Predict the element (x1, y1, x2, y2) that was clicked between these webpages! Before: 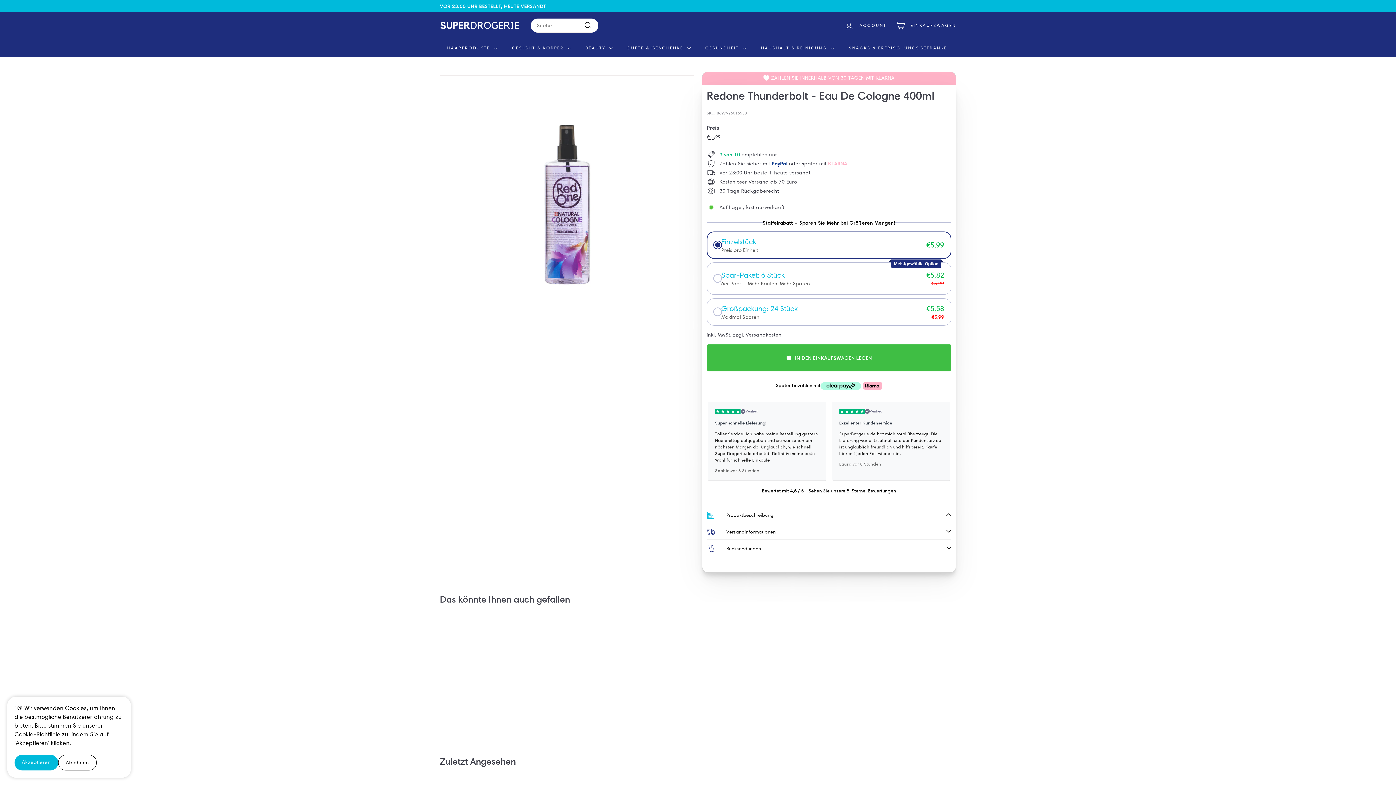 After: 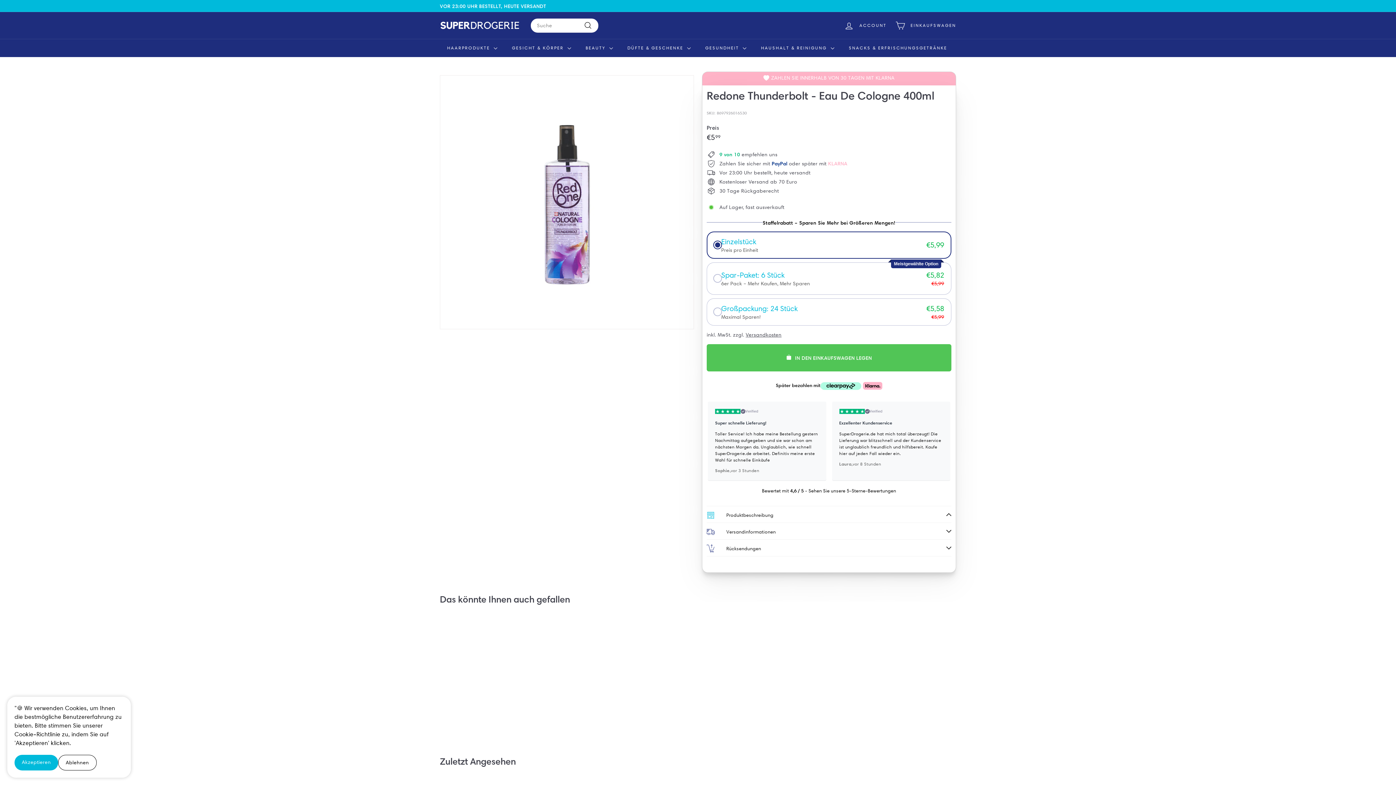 Action: label: IN DEN EINKAUFSWAGEN LEGEN bbox: (706, 344, 951, 371)